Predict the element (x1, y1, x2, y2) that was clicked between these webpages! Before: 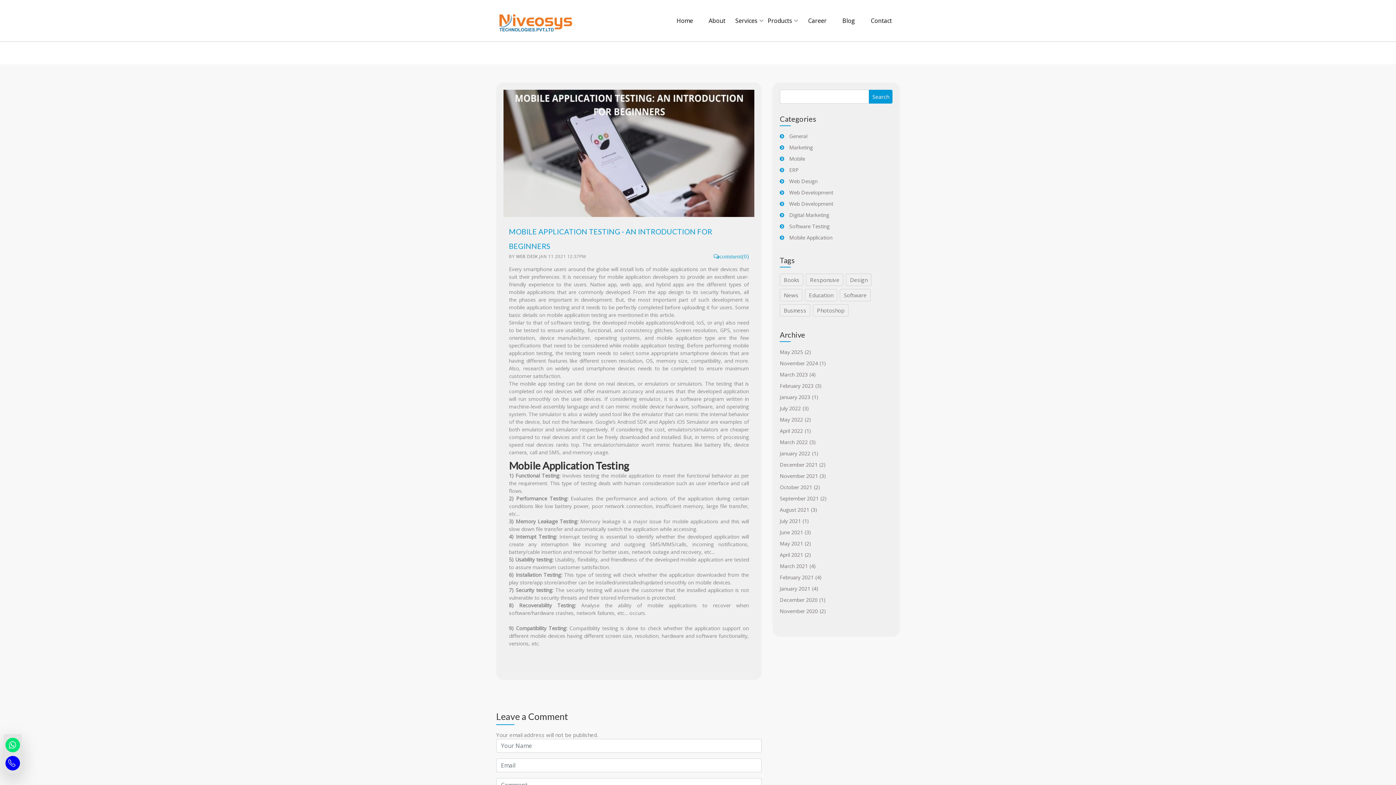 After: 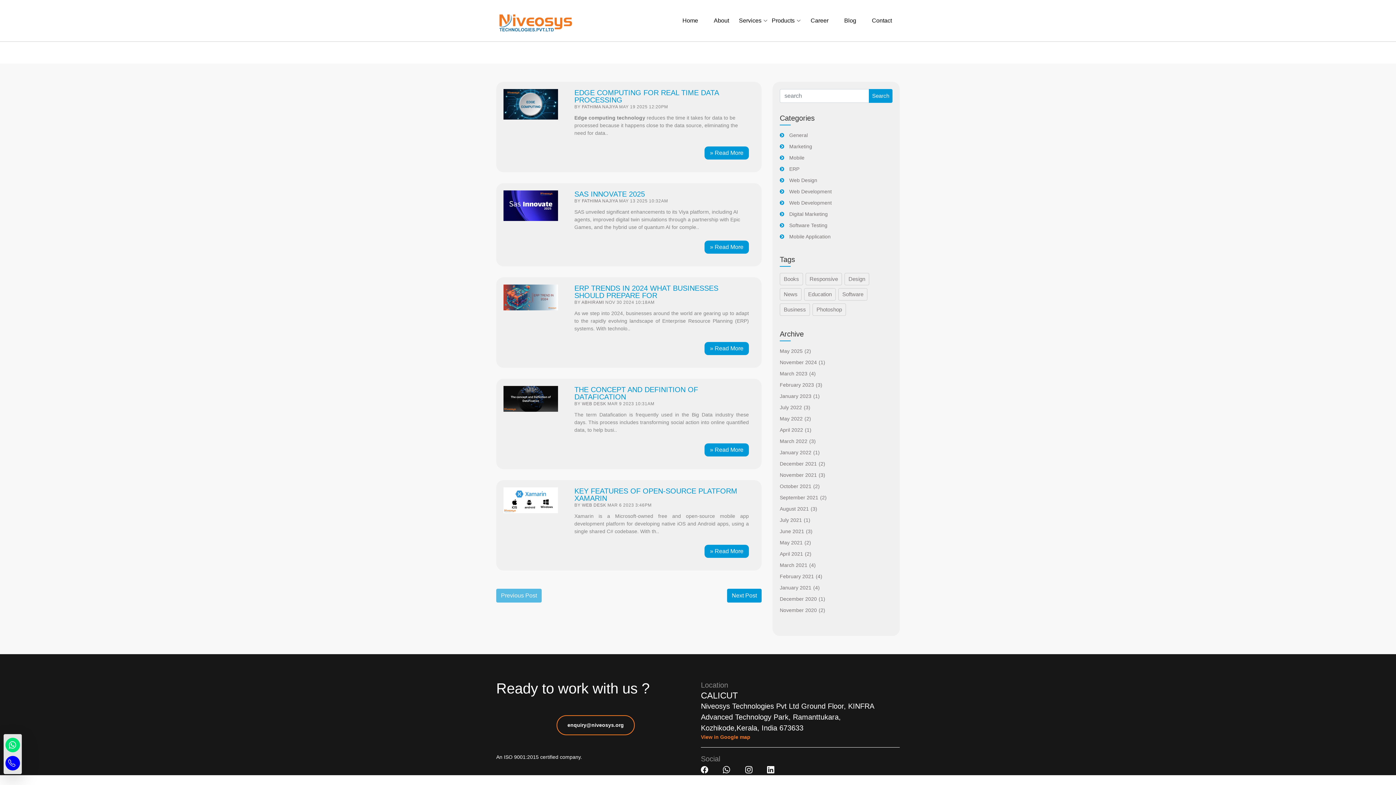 Action: label: Education bbox: (805, 289, 837, 301)